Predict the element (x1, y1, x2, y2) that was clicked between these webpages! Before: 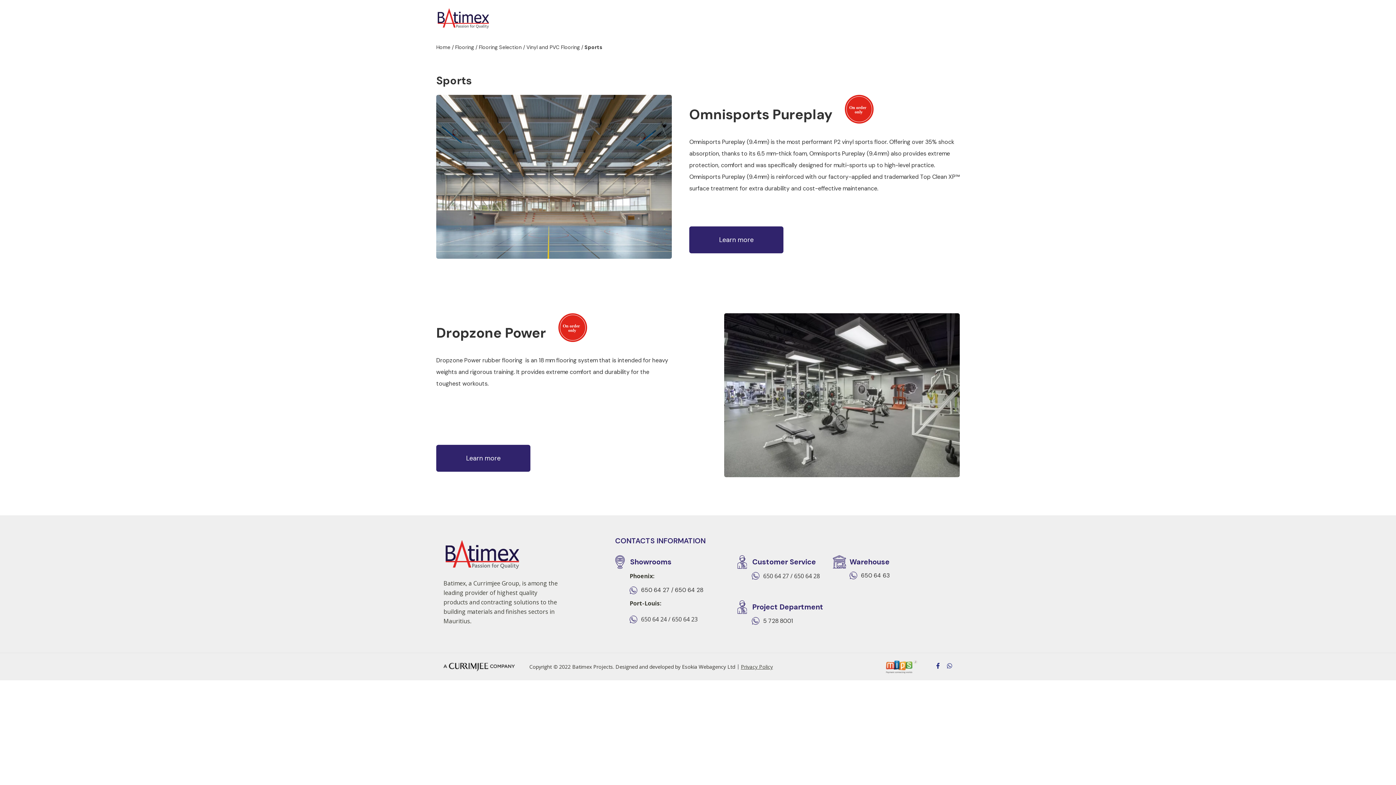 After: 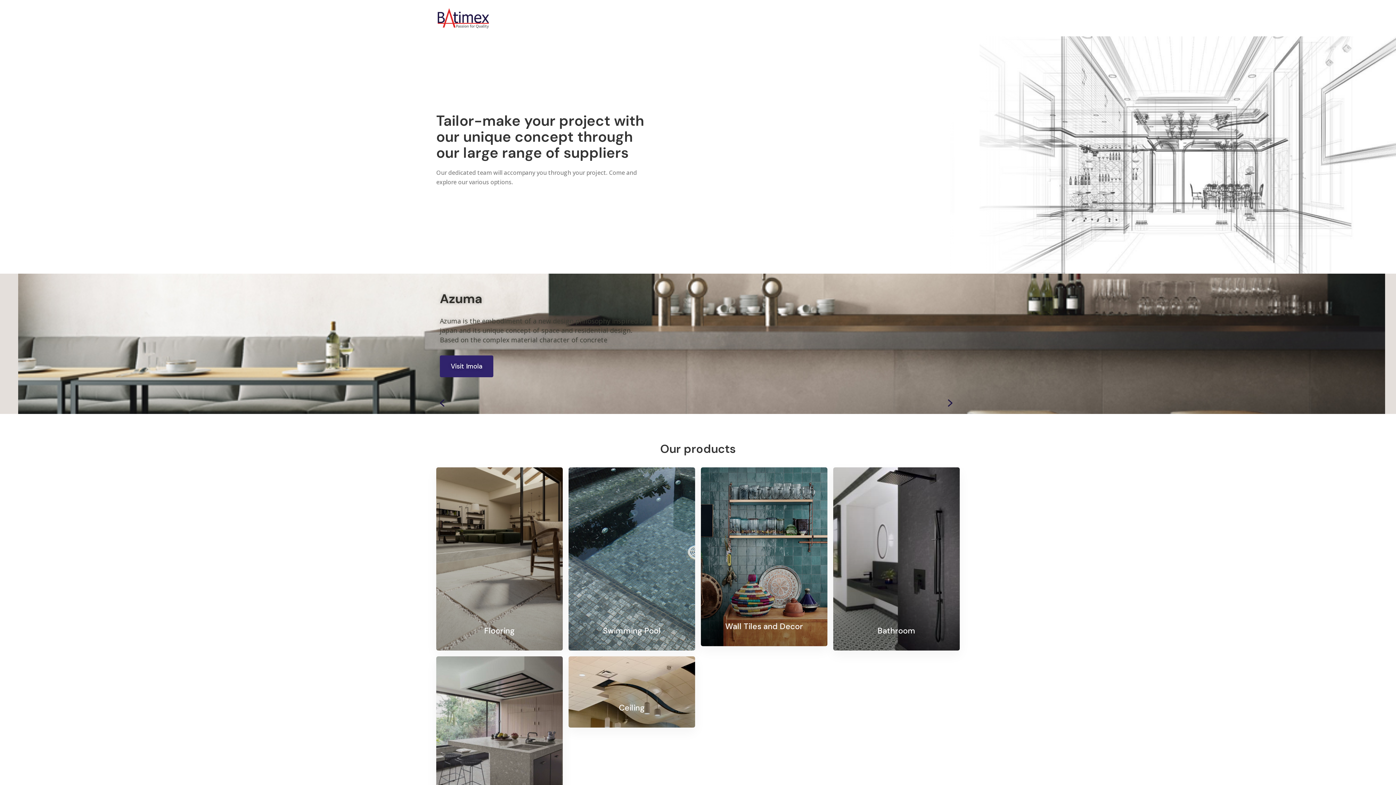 Action: bbox: (436, 6, 490, 30)